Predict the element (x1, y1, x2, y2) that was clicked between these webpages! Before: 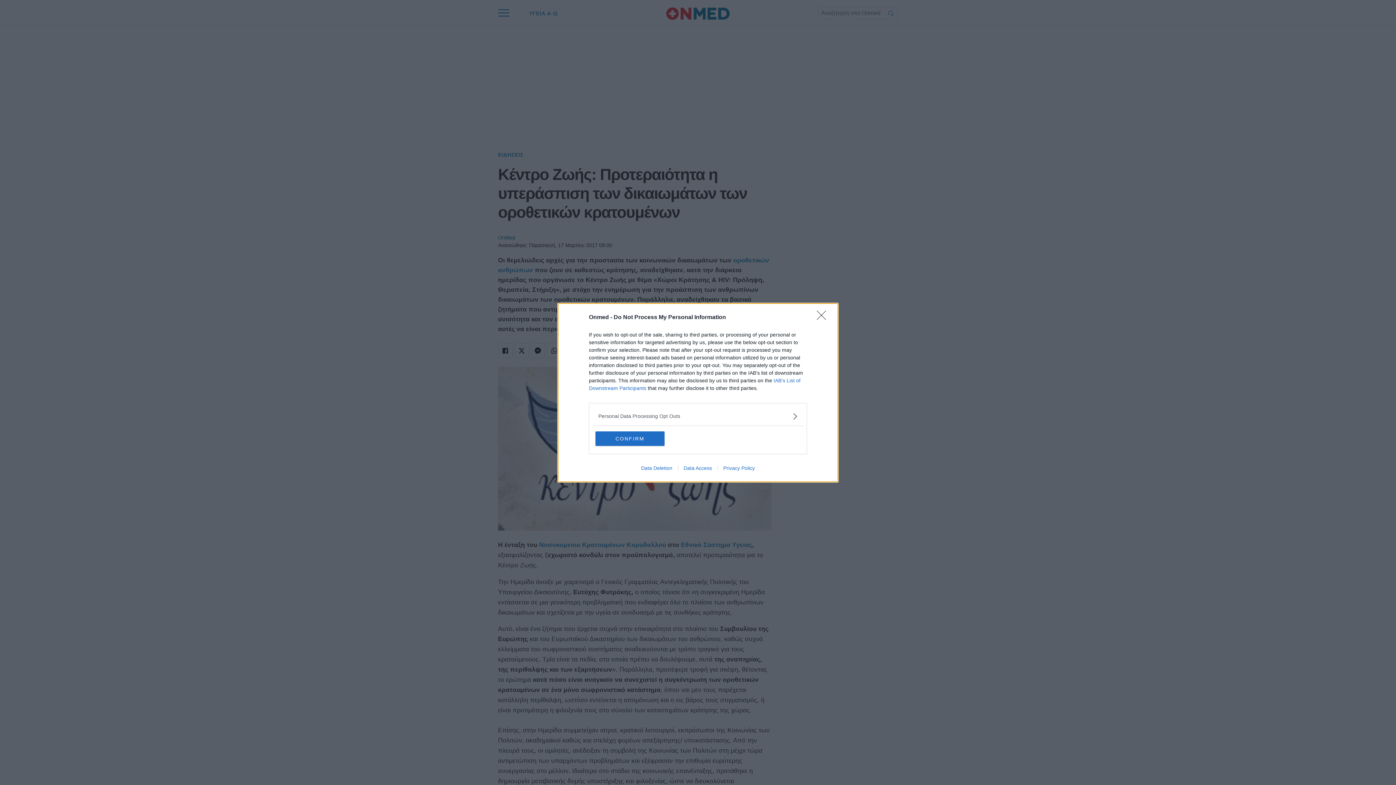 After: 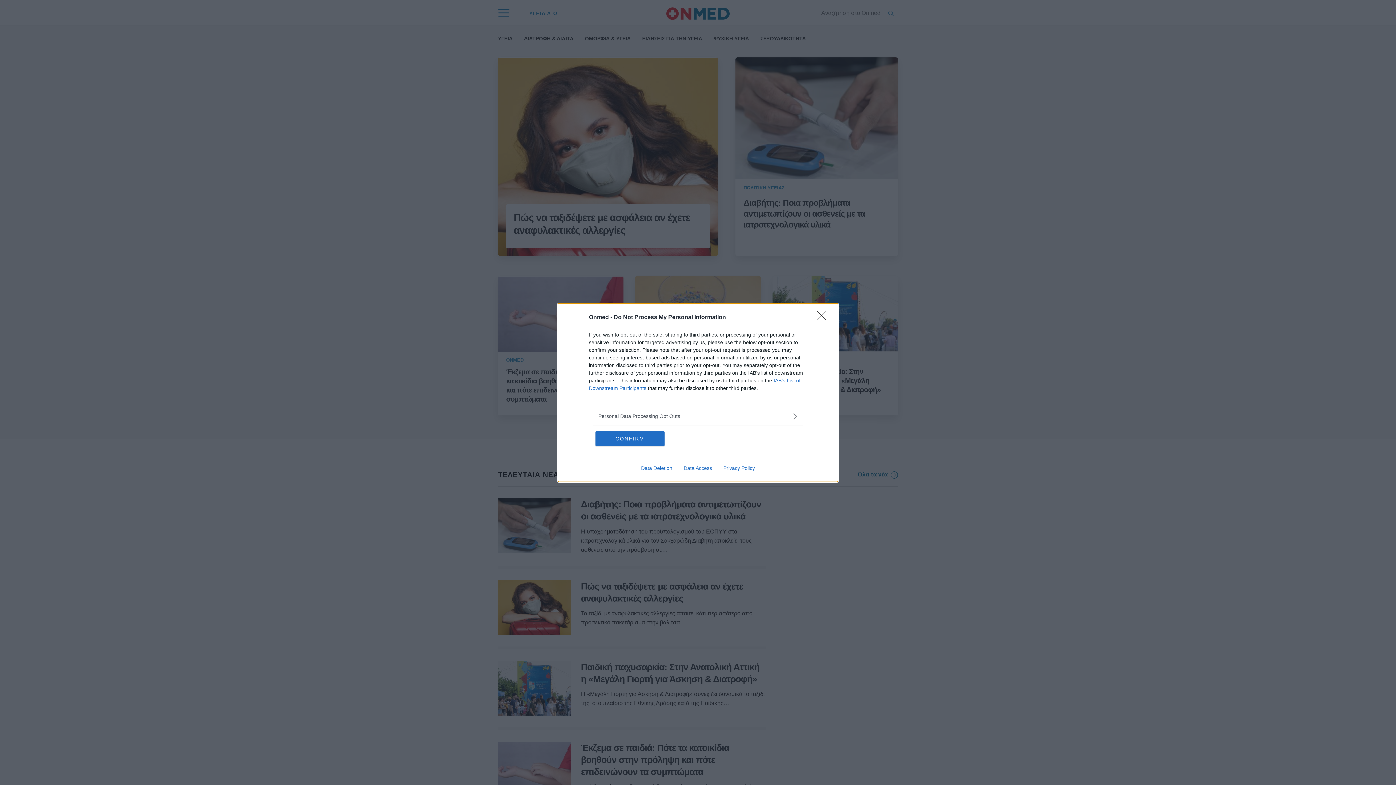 Action: bbox: (678, 465, 717, 471) label: Data Access